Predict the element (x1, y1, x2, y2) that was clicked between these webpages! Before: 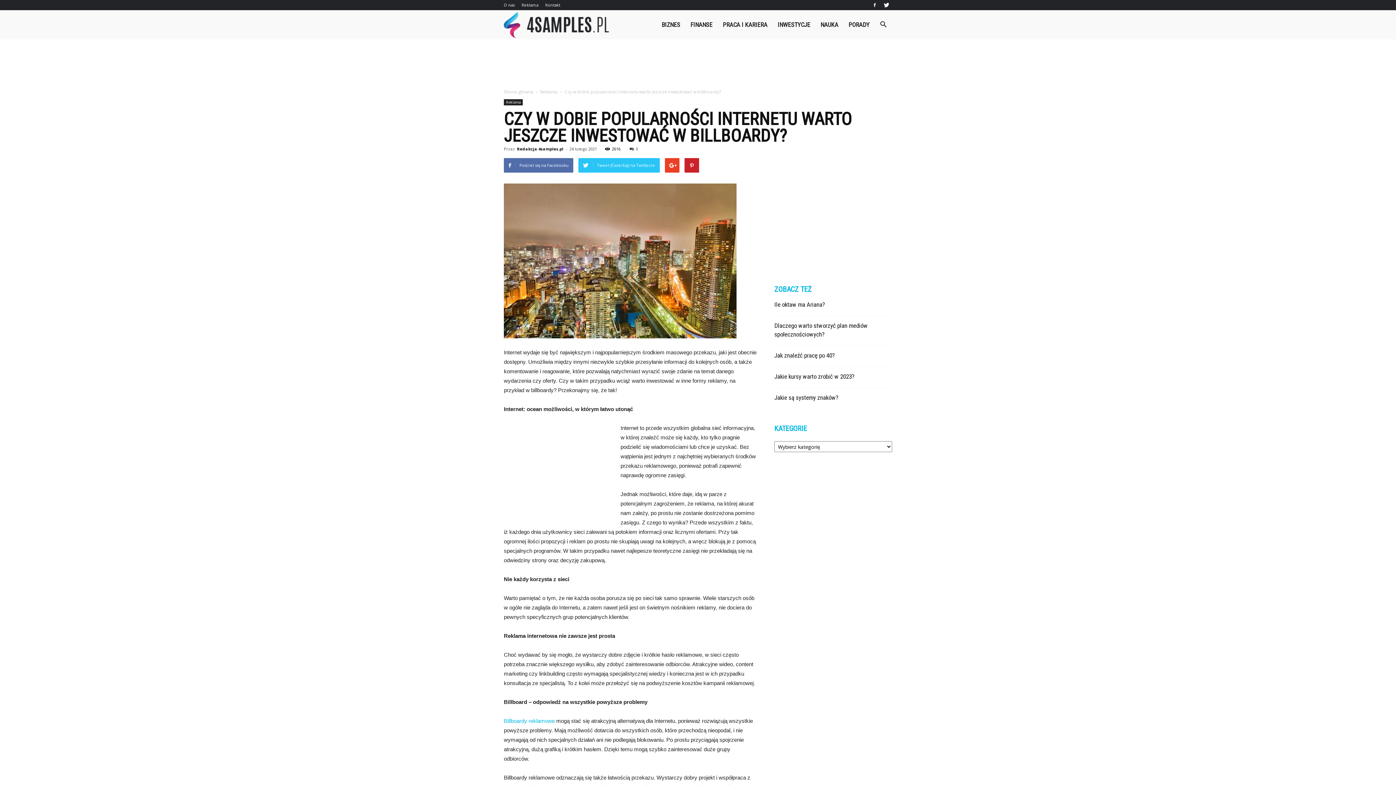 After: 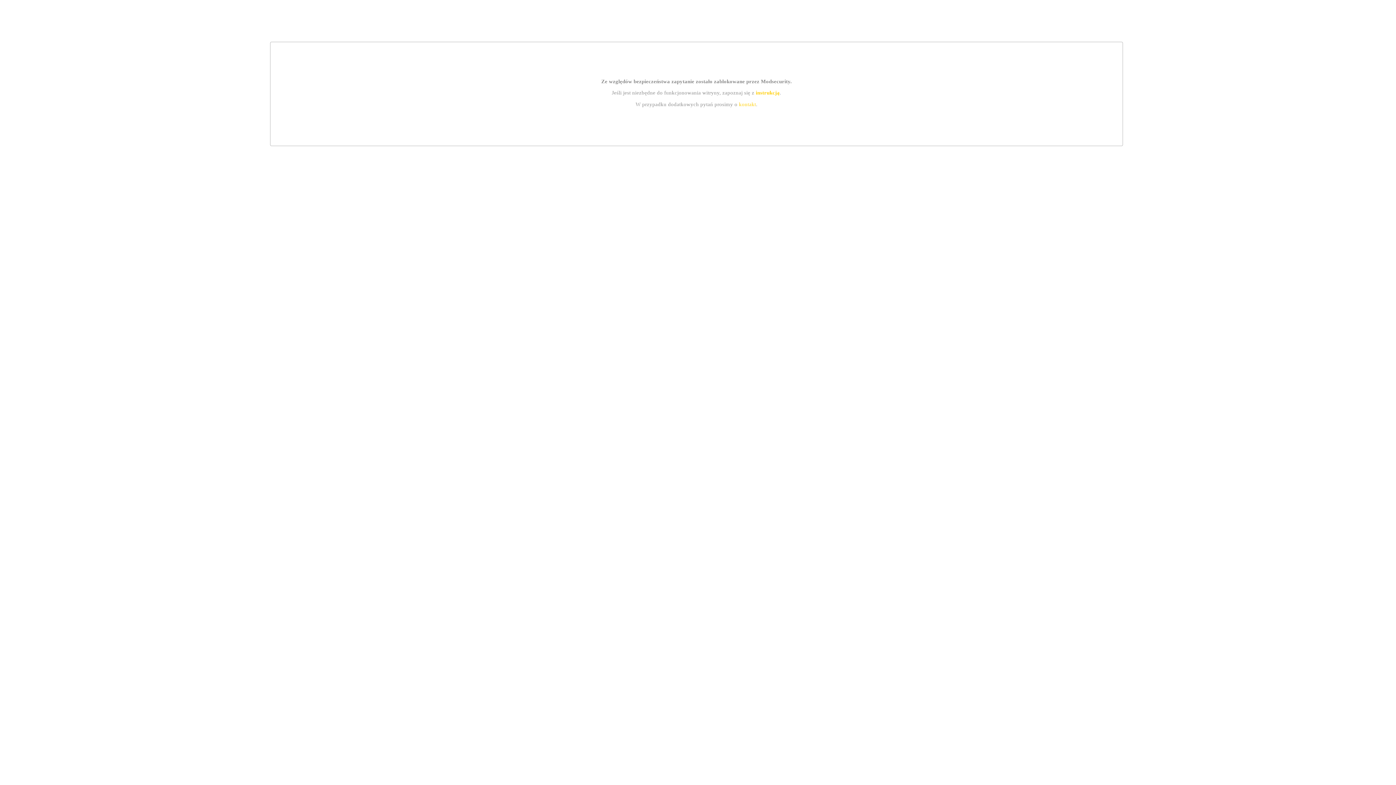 Action: bbox: (504, 718, 554, 724) label: Billboardy reklamowe